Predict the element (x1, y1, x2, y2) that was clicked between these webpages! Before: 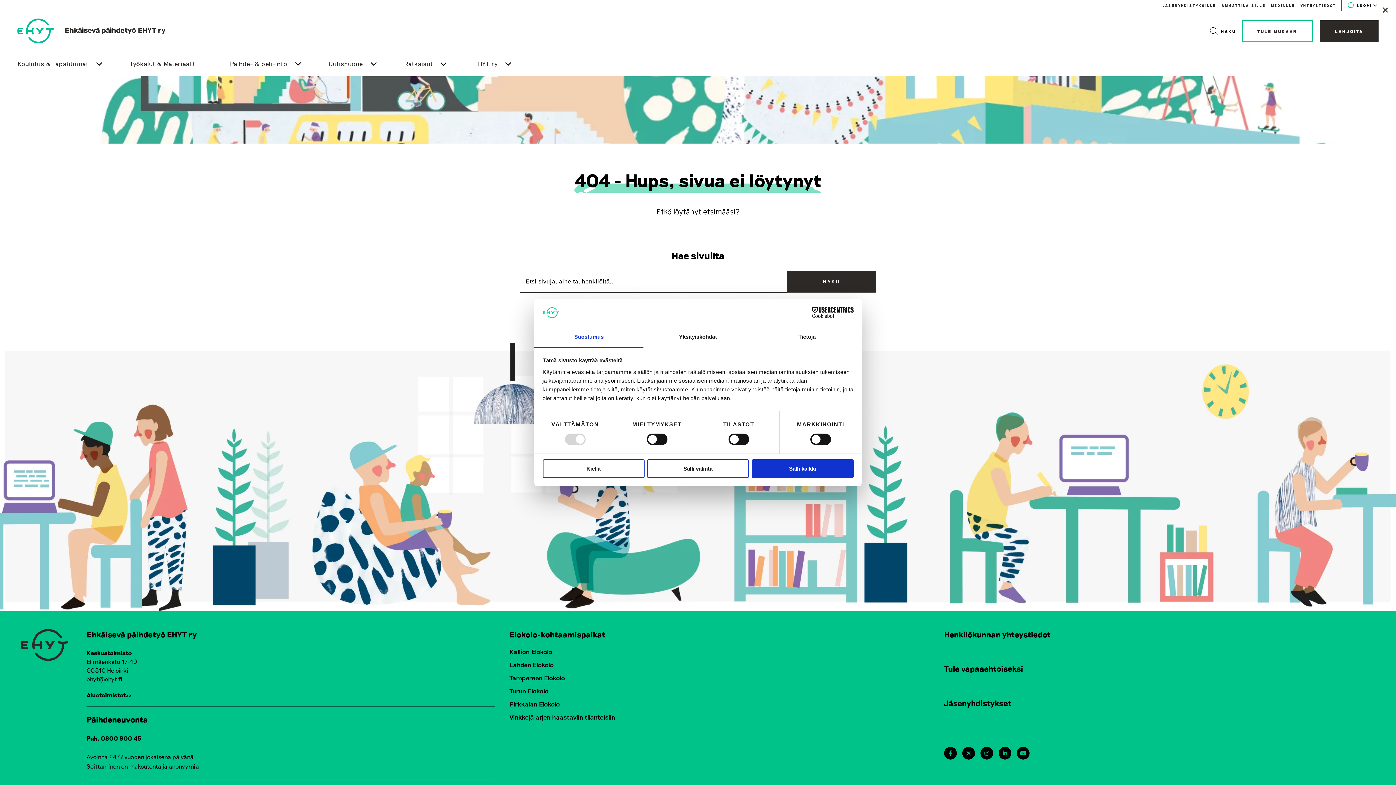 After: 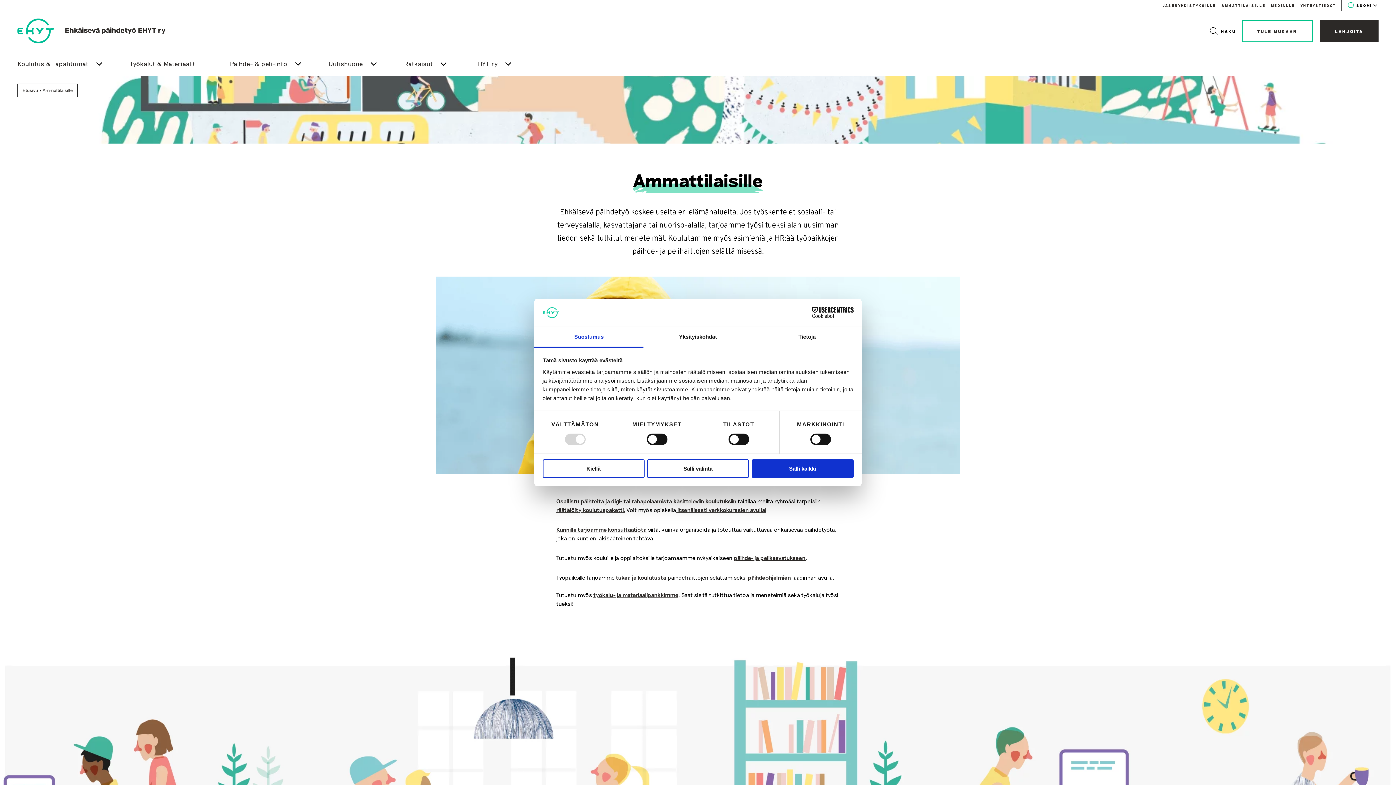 Action: bbox: (1221, 3, 1265, 7) label: AMMATTILAISILLE